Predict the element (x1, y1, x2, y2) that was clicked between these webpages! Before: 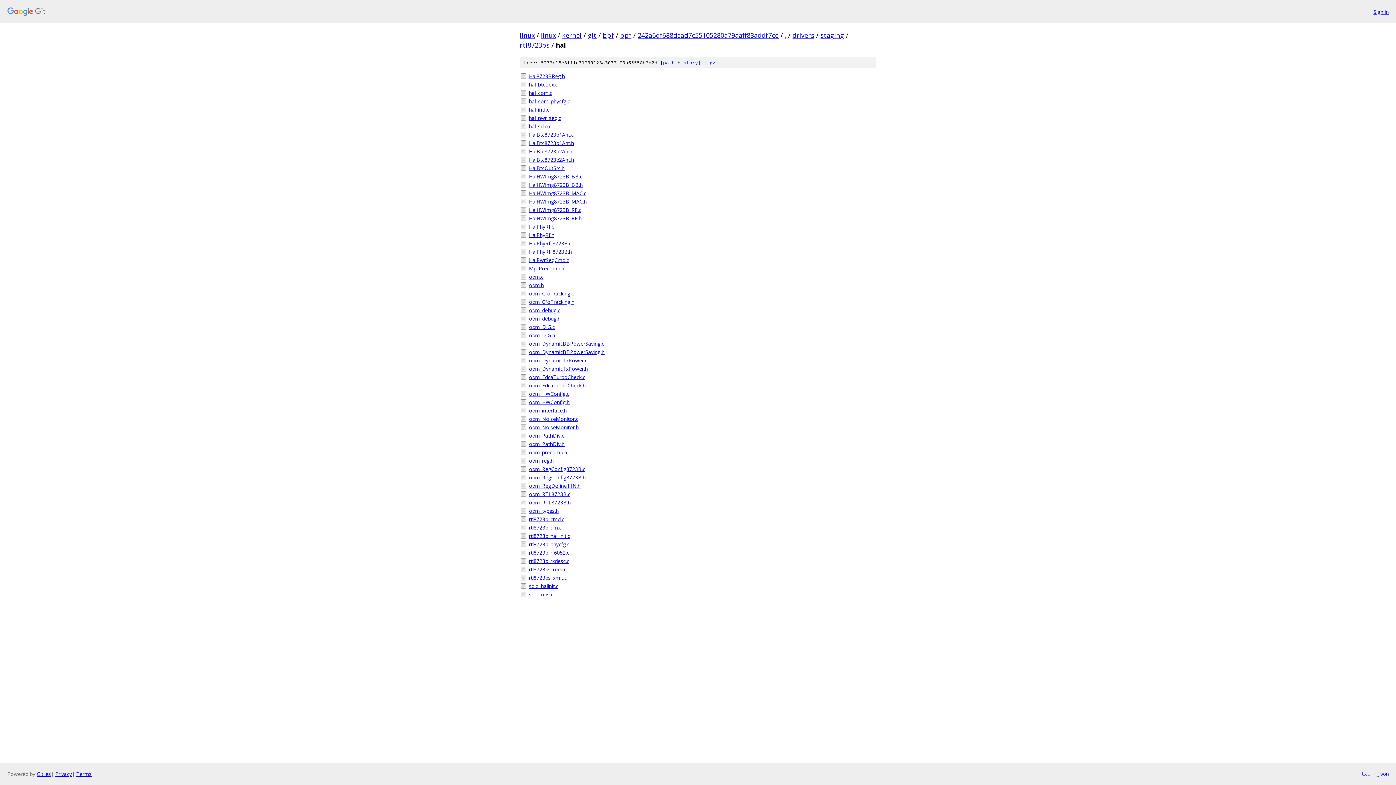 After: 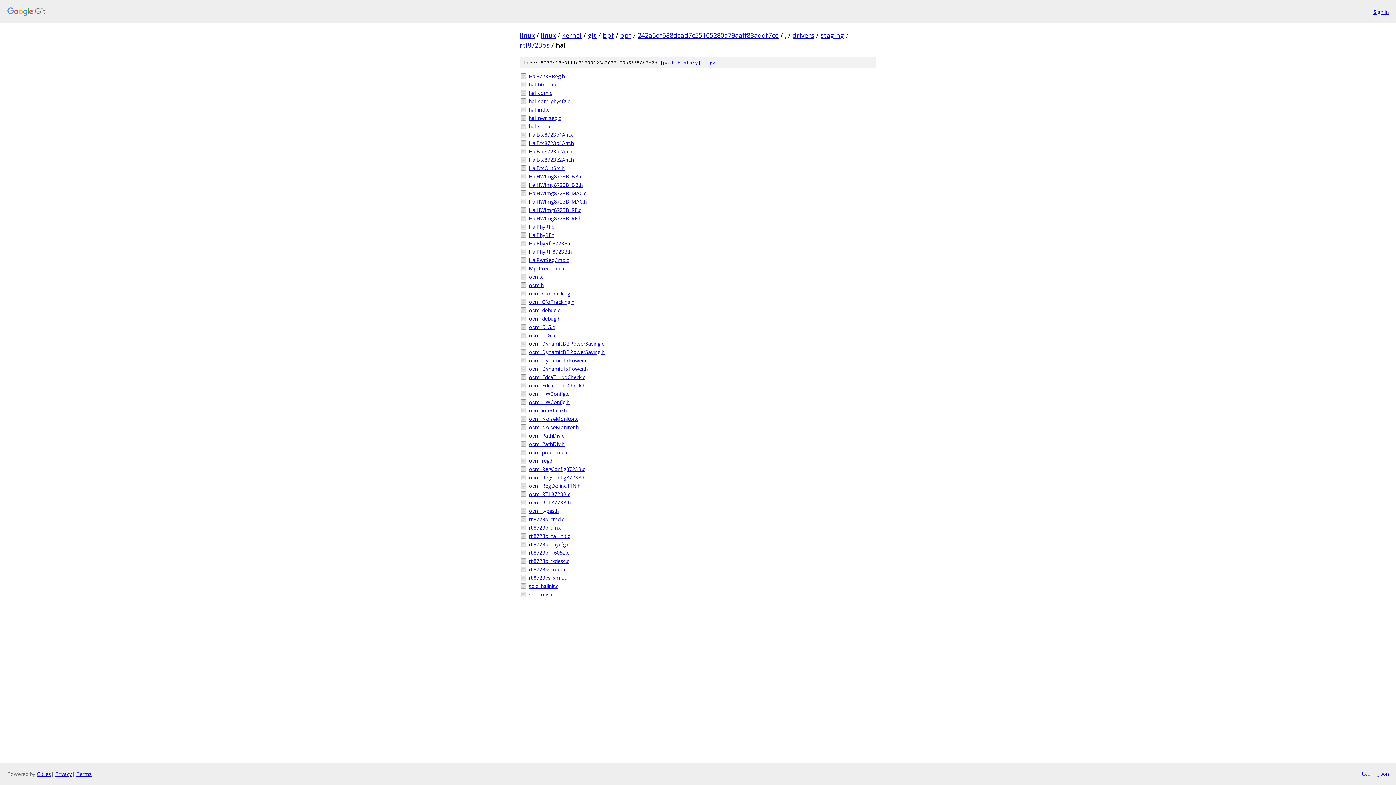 Action: label: txt bbox: (1361, 770, 1370, 778)